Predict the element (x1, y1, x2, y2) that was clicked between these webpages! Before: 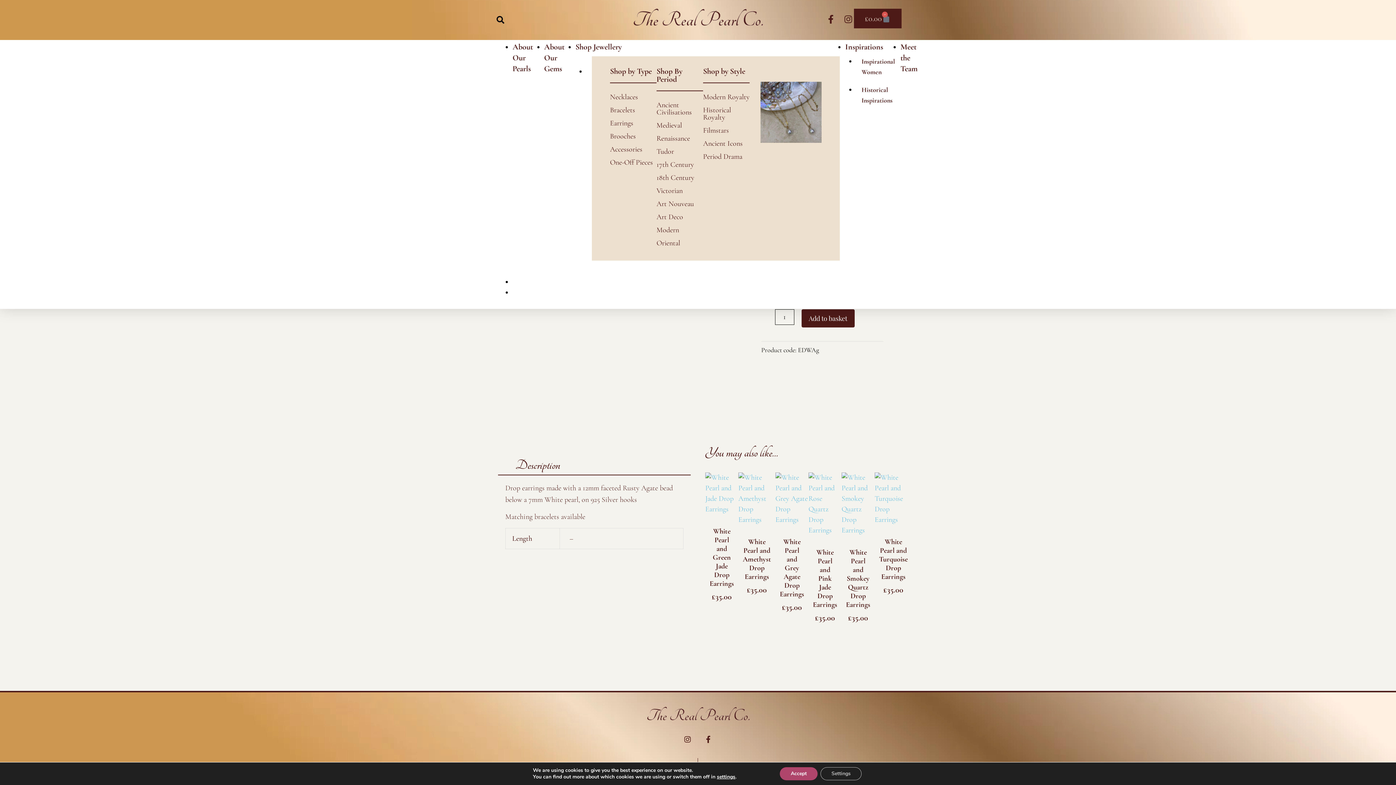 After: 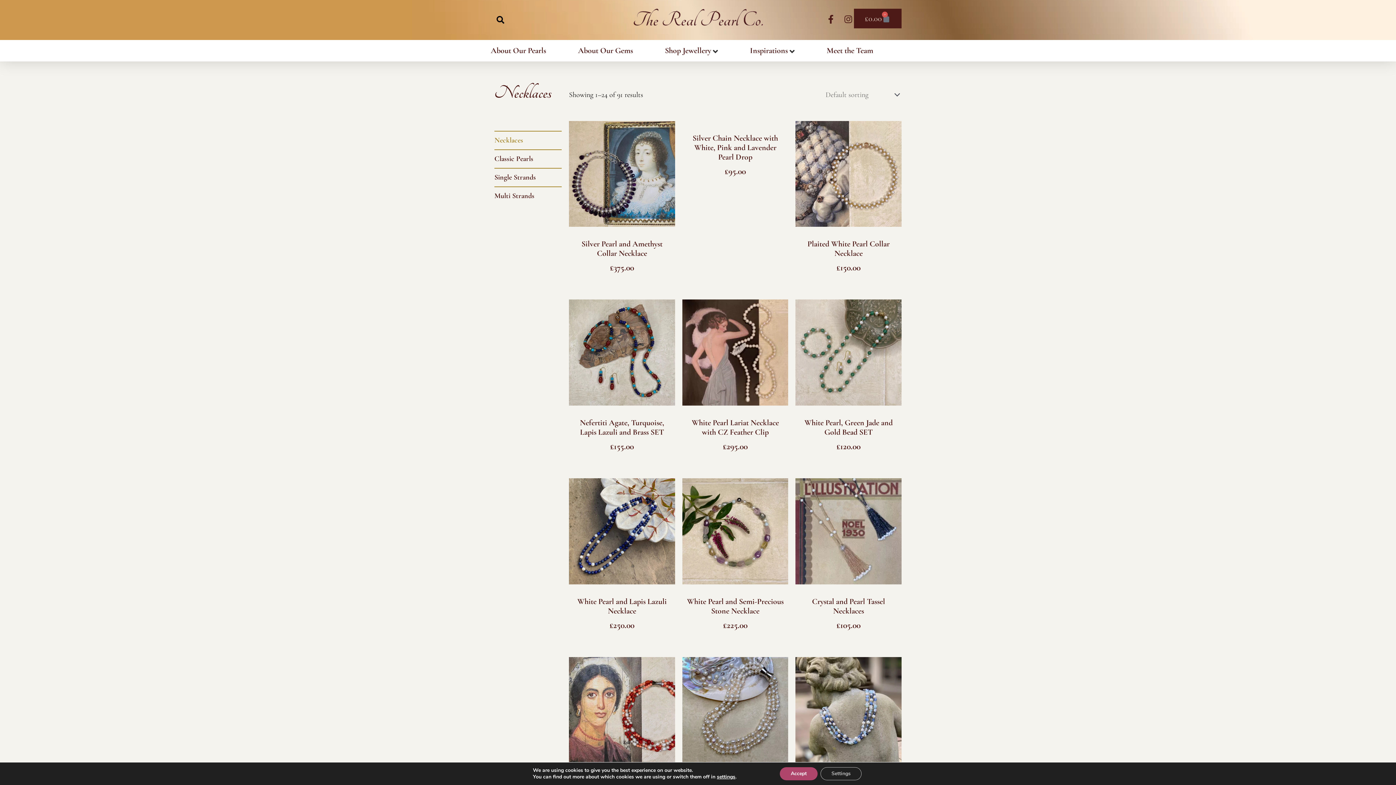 Action: label: Necklaces bbox: (610, 90, 653, 103)